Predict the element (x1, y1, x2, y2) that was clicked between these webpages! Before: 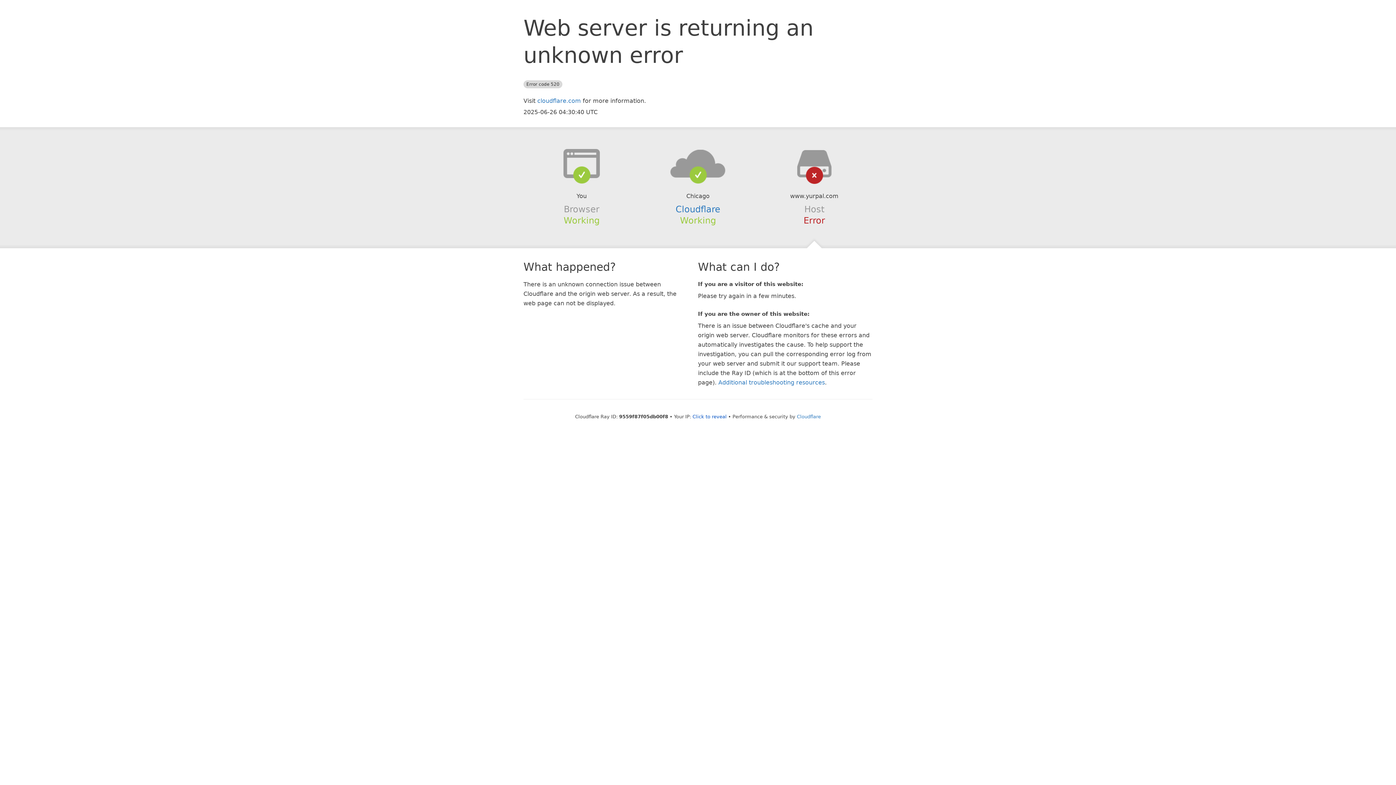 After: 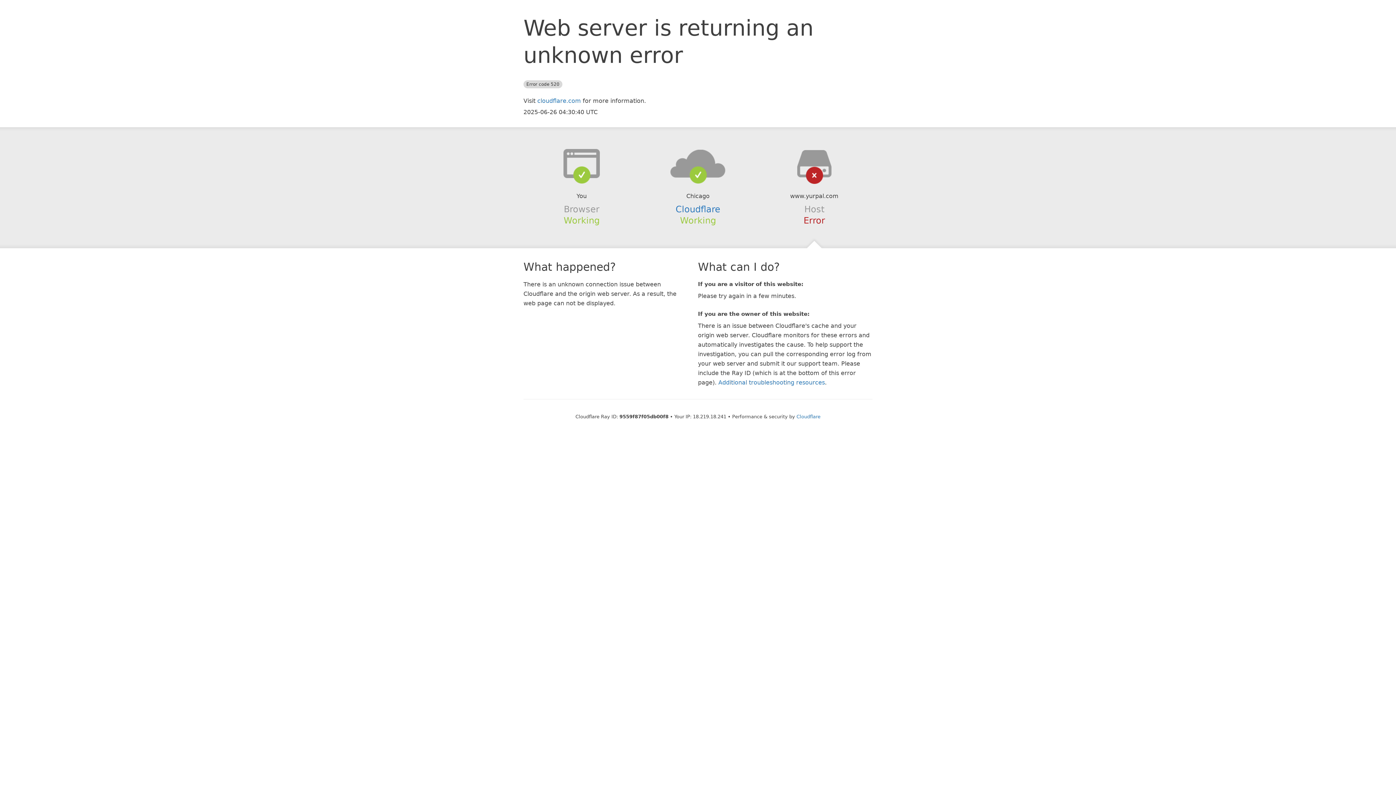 Action: bbox: (692, 414, 726, 419) label: Click to reveal